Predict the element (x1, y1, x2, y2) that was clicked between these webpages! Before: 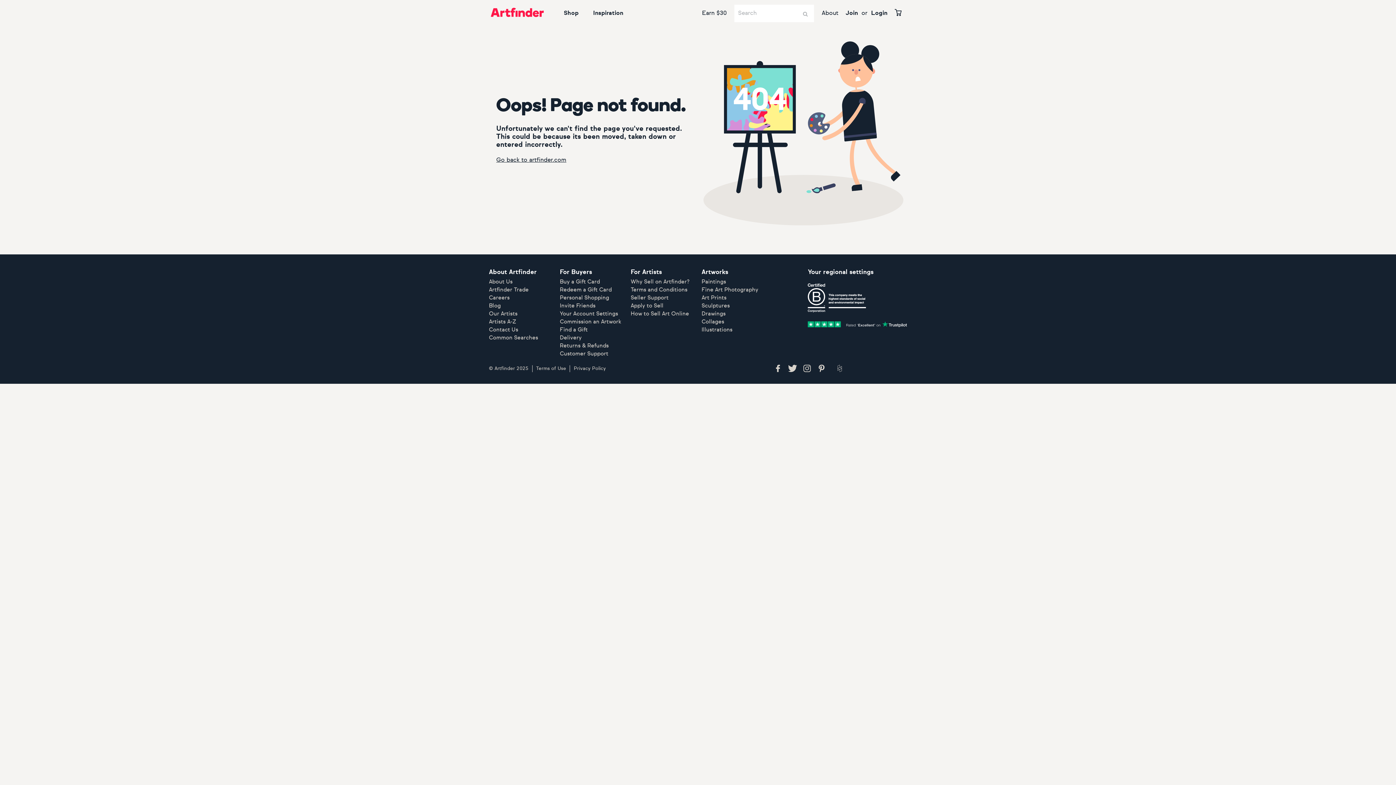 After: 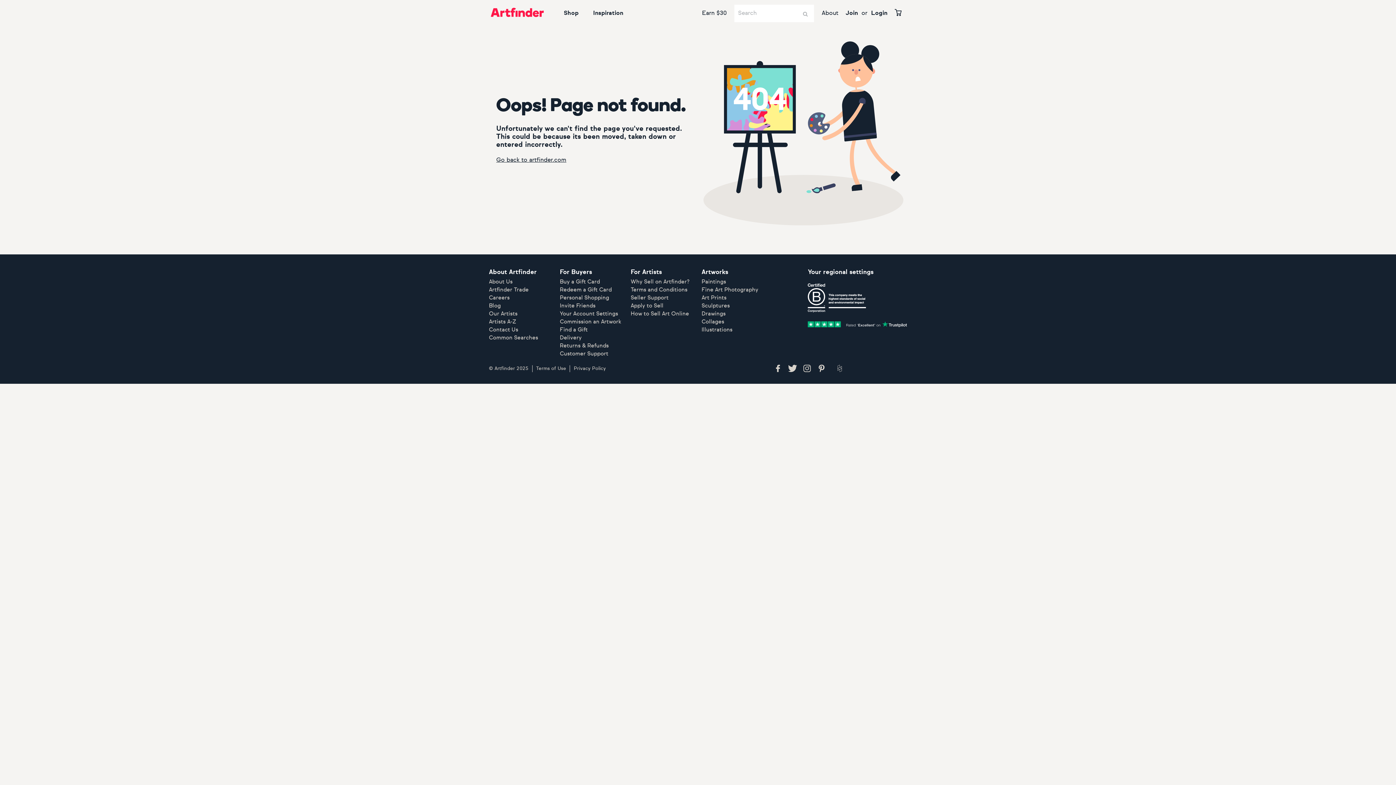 Action: bbox: (808, 321, 907, 327)